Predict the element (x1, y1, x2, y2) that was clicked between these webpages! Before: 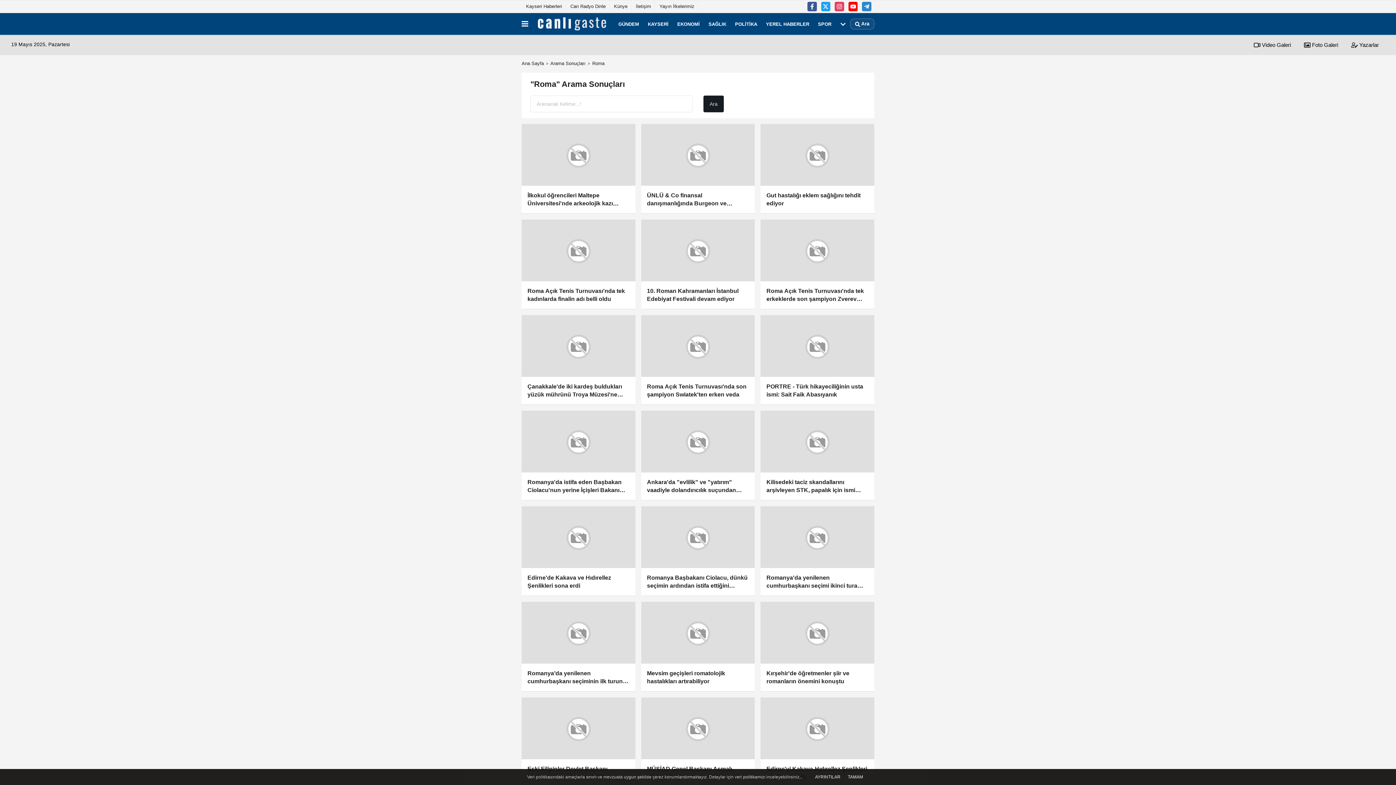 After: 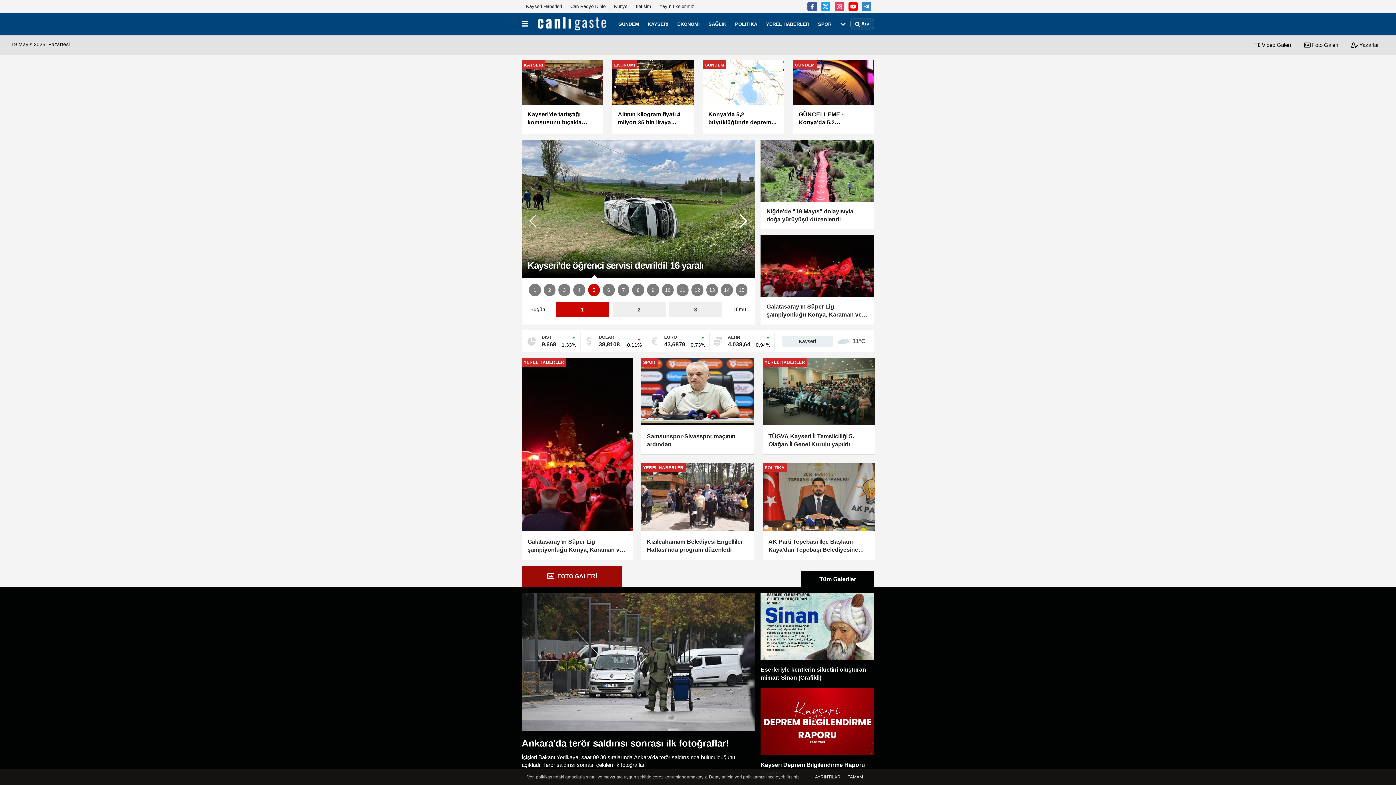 Action: bbox: (535, 14, 608, 33)